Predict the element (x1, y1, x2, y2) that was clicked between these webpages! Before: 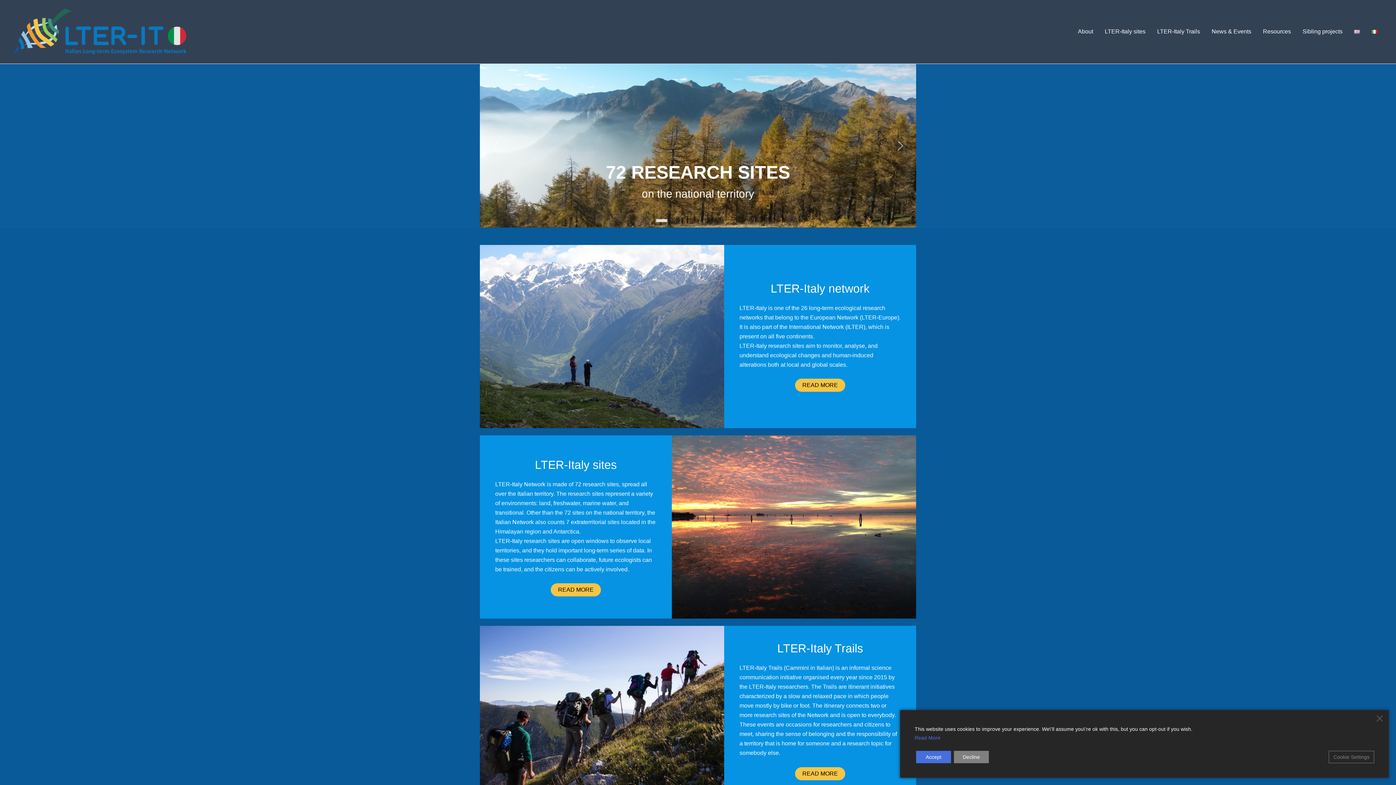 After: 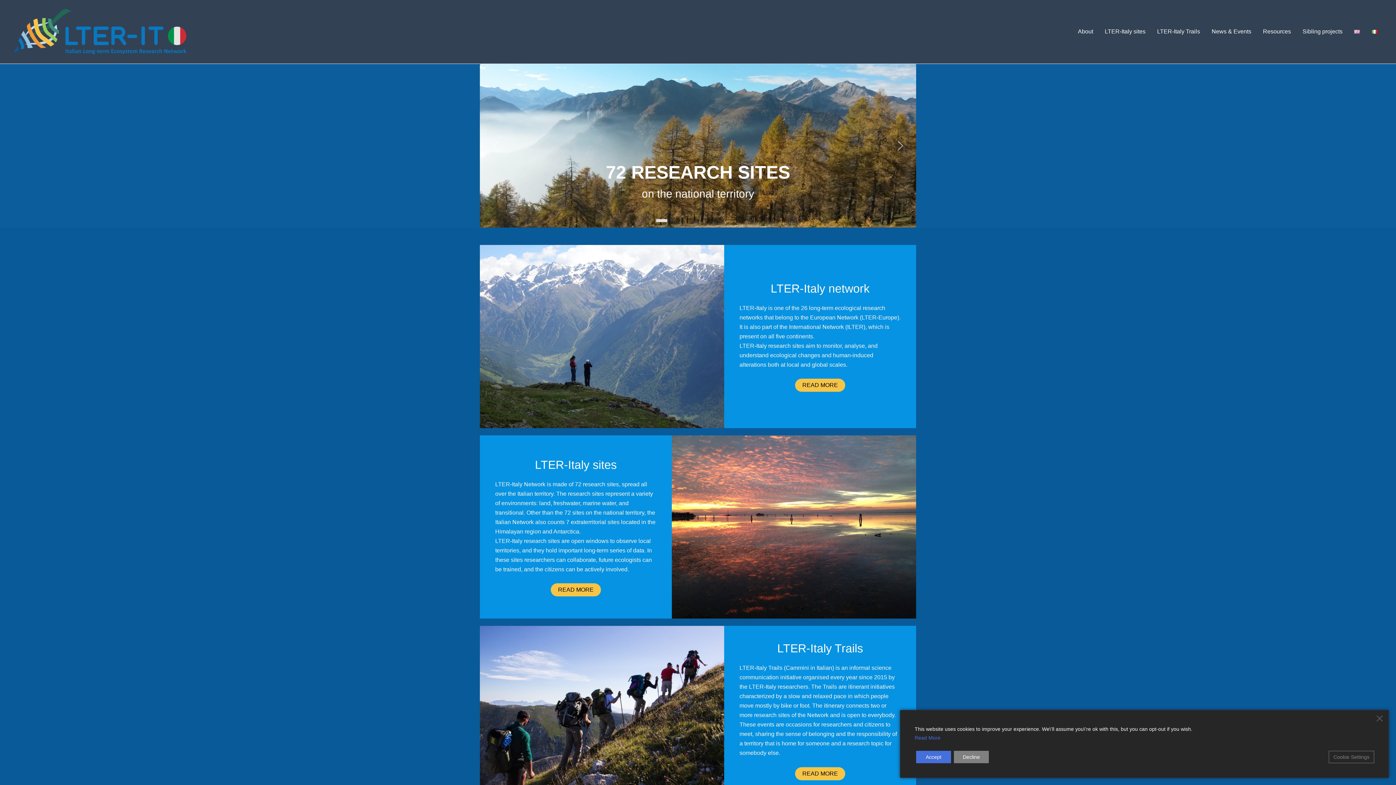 Action: label: Read More bbox: (914, 733, 1374, 742)